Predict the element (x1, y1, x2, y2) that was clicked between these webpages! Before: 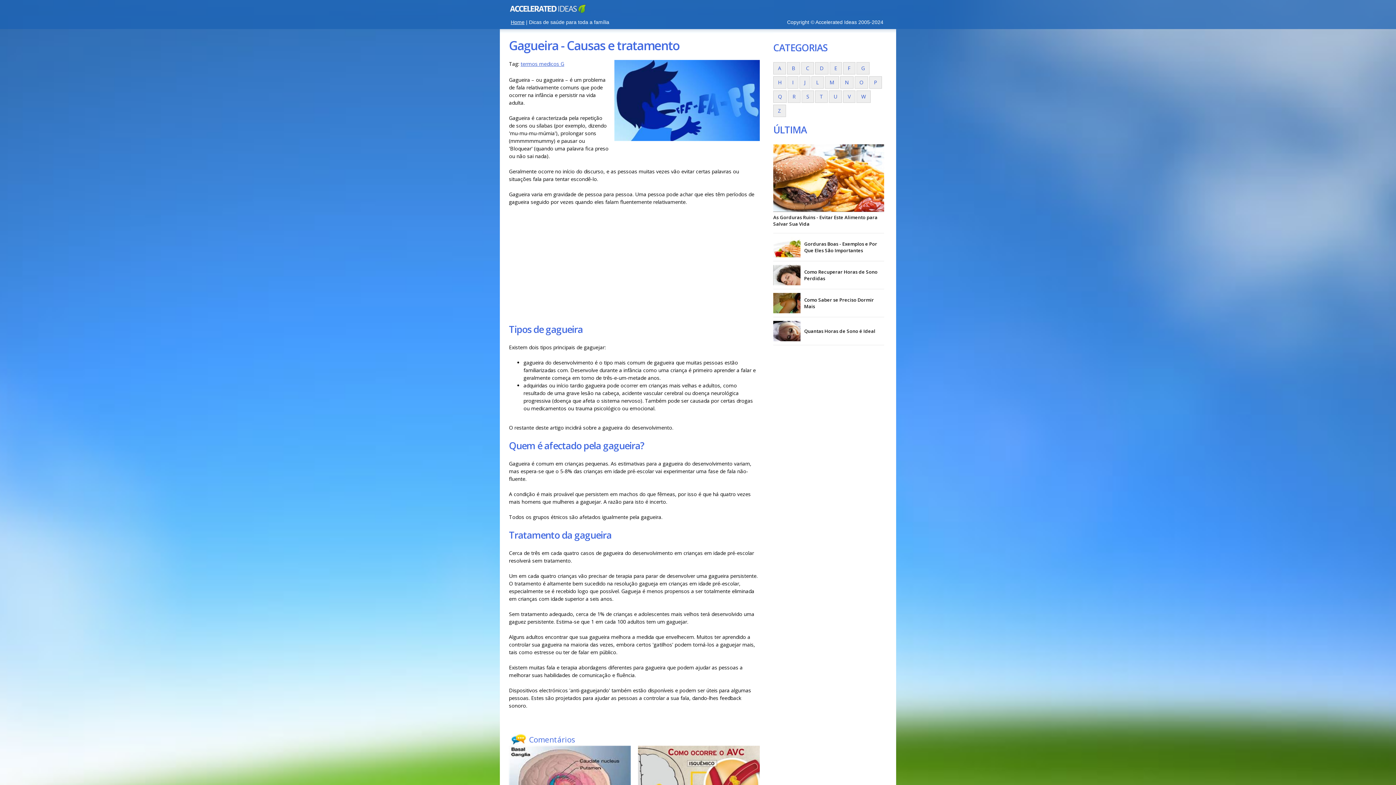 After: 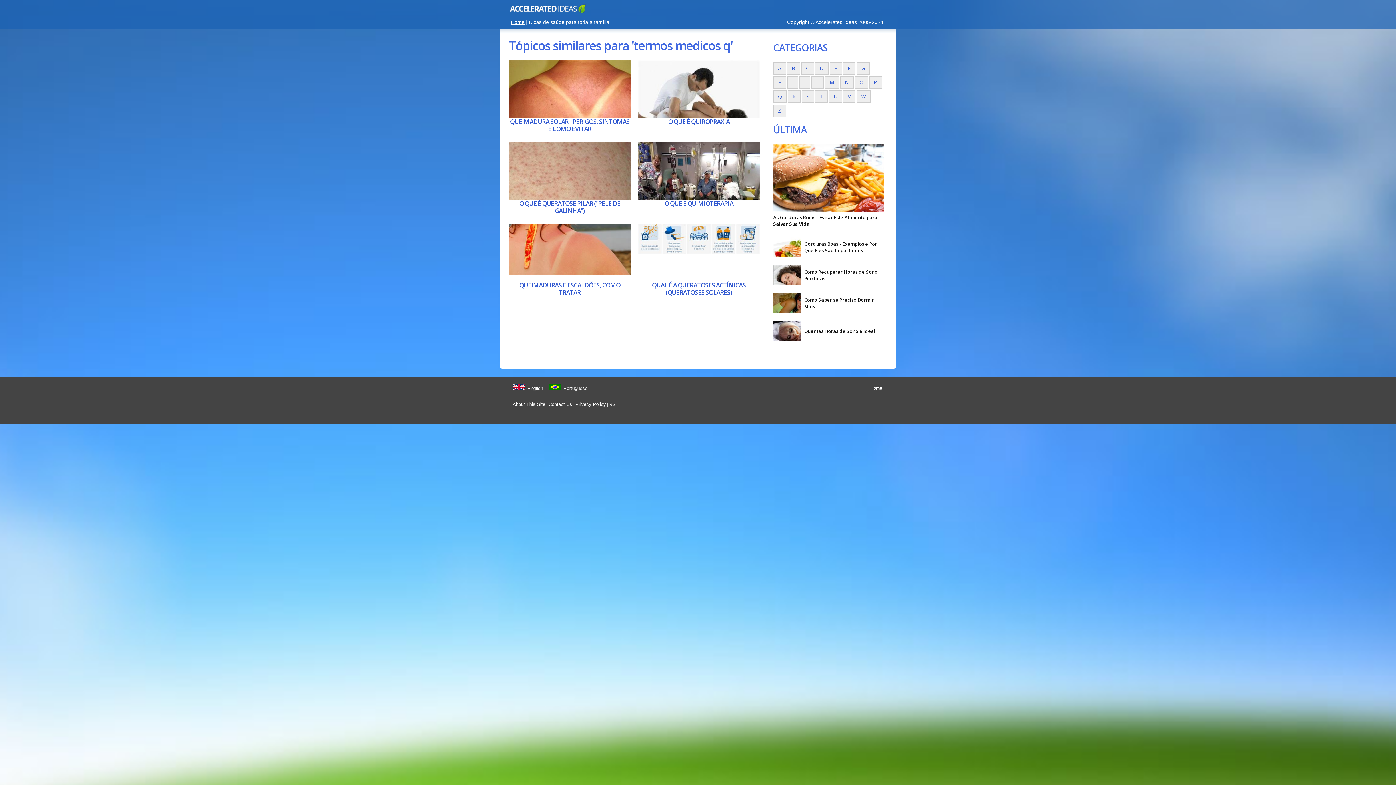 Action: label: Q bbox: (773, 90, 786, 102)